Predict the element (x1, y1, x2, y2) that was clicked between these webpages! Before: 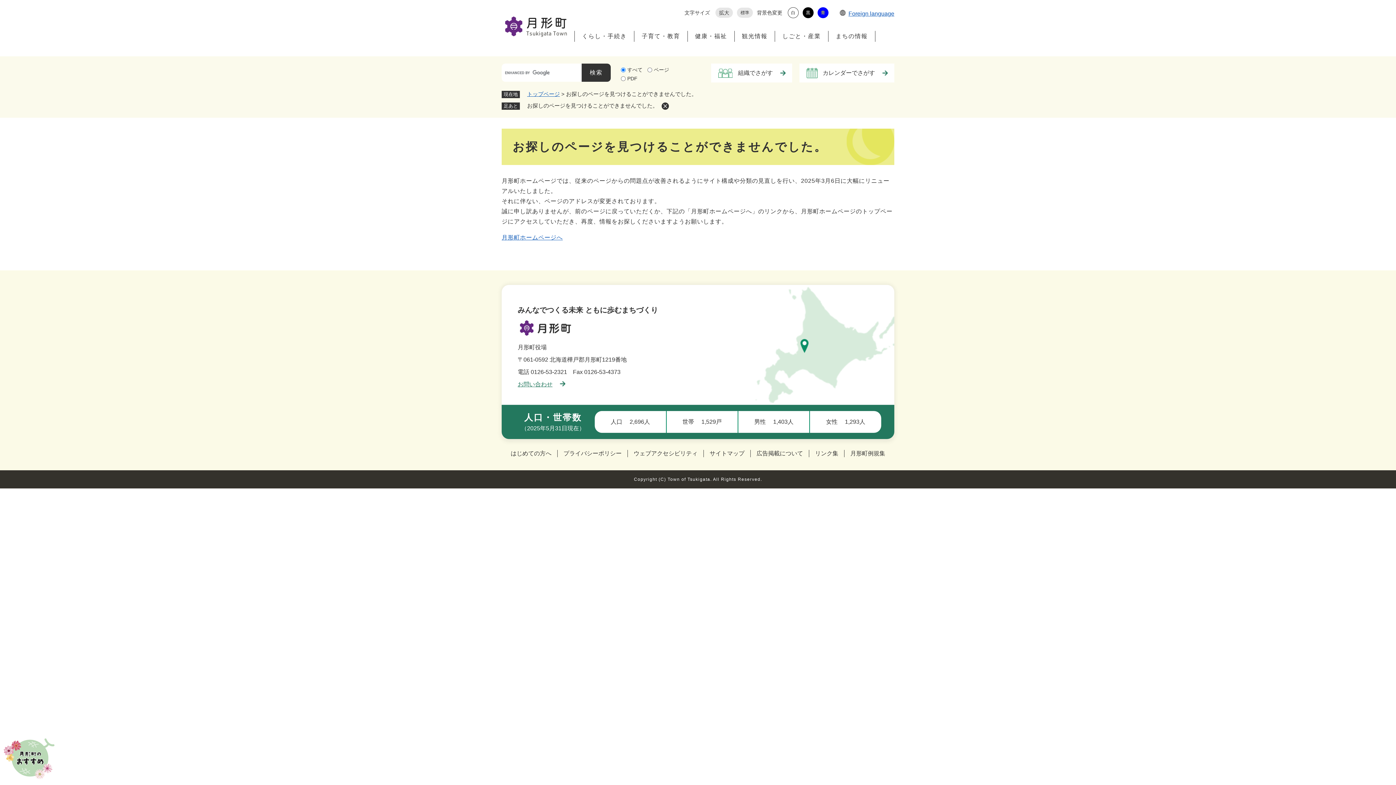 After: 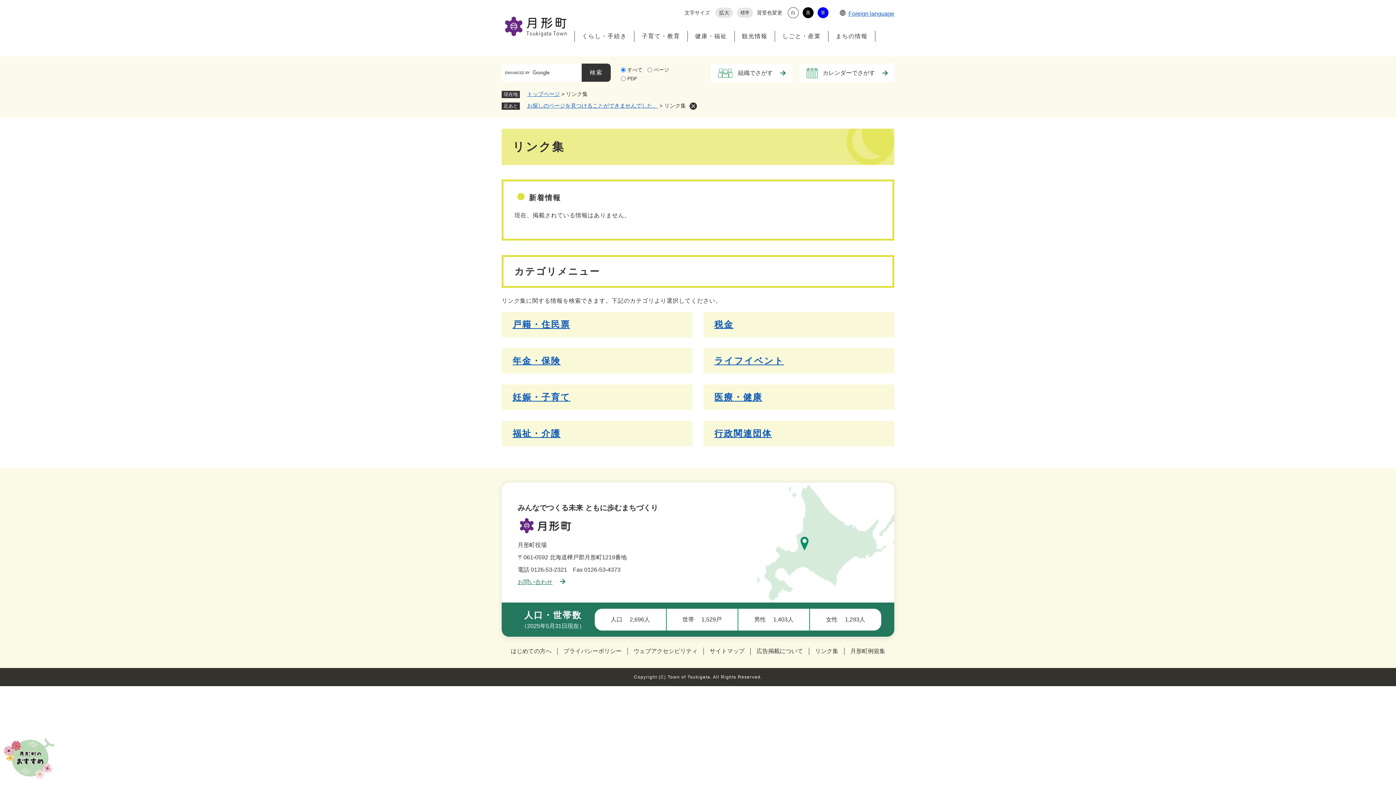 Action: label: リンク集 bbox: (815, 450, 838, 456)